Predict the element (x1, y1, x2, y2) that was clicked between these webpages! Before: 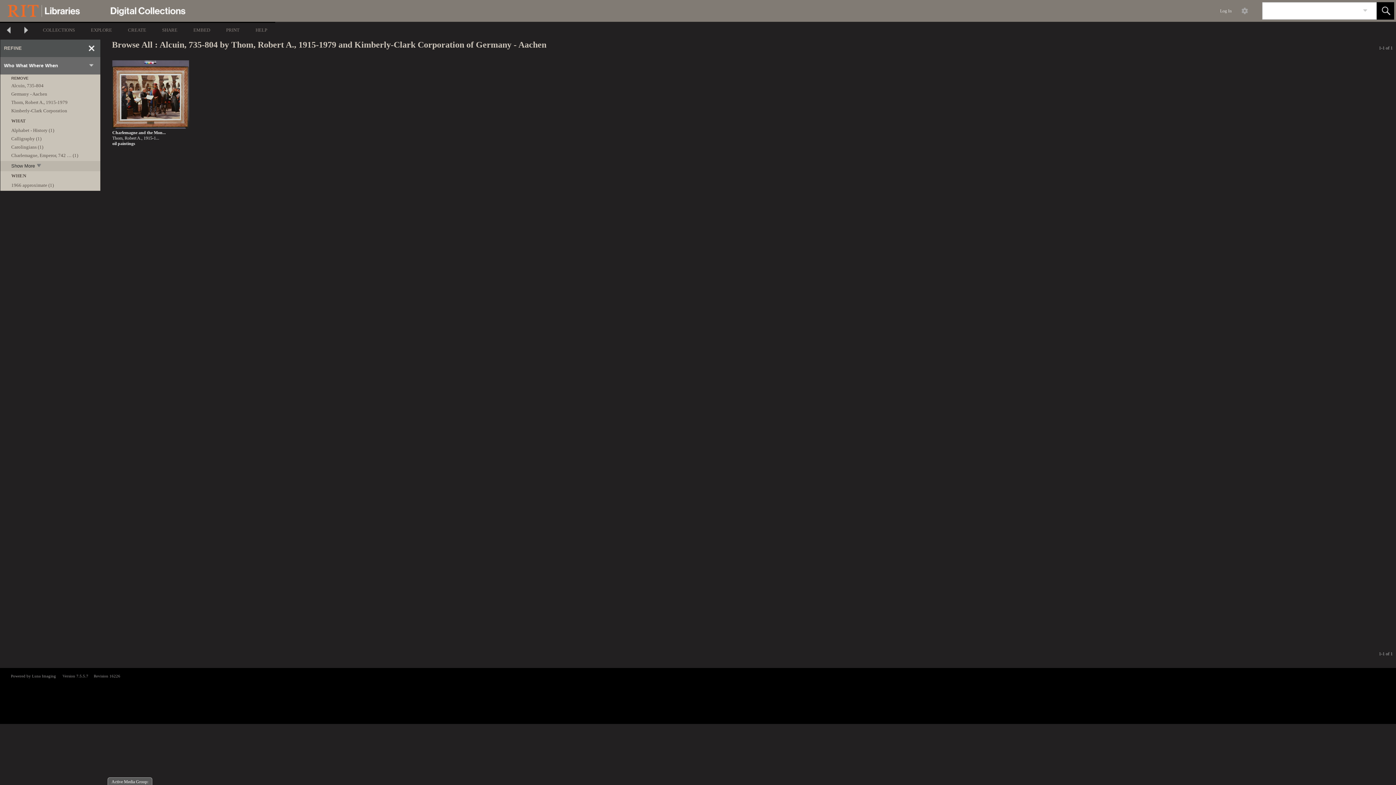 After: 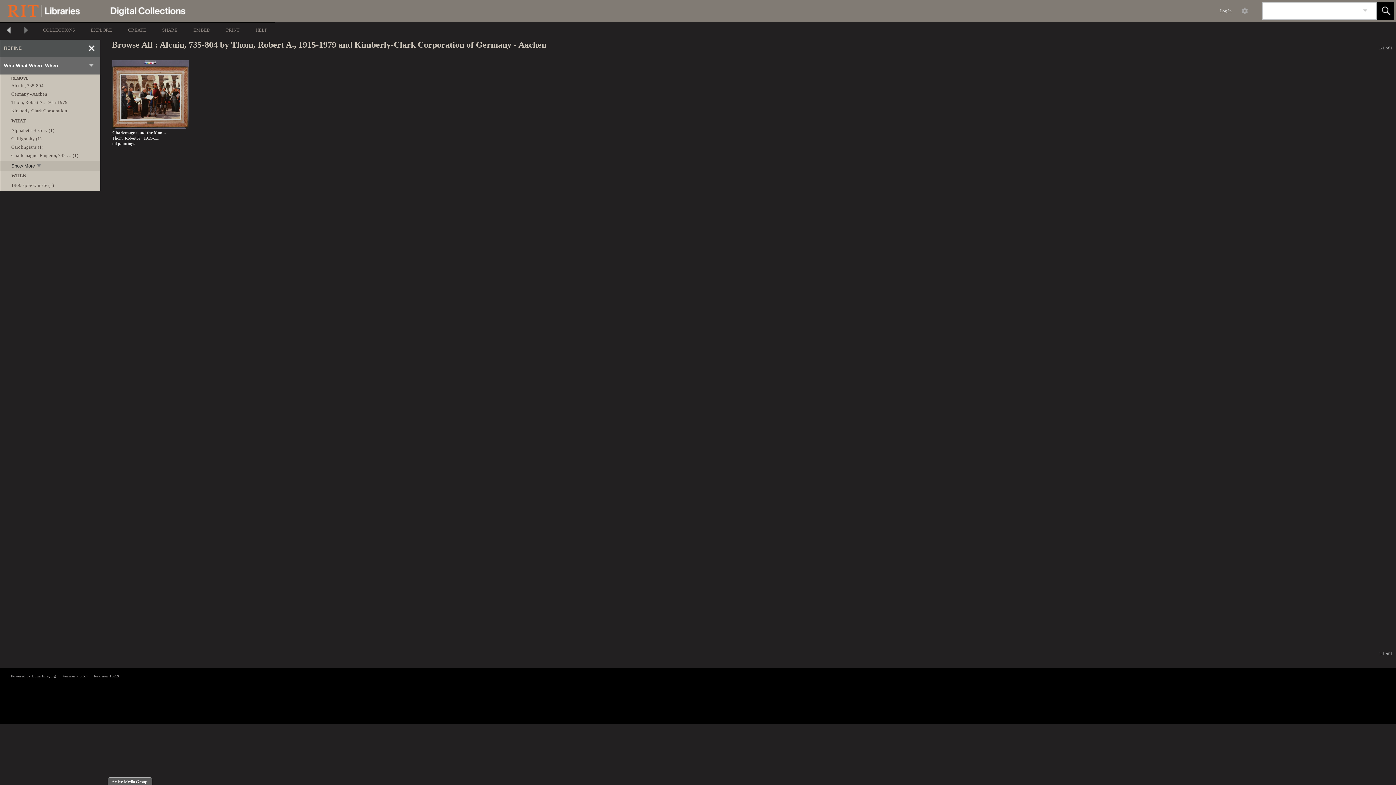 Action: bbox: (17, 21, 34, 40) label:  